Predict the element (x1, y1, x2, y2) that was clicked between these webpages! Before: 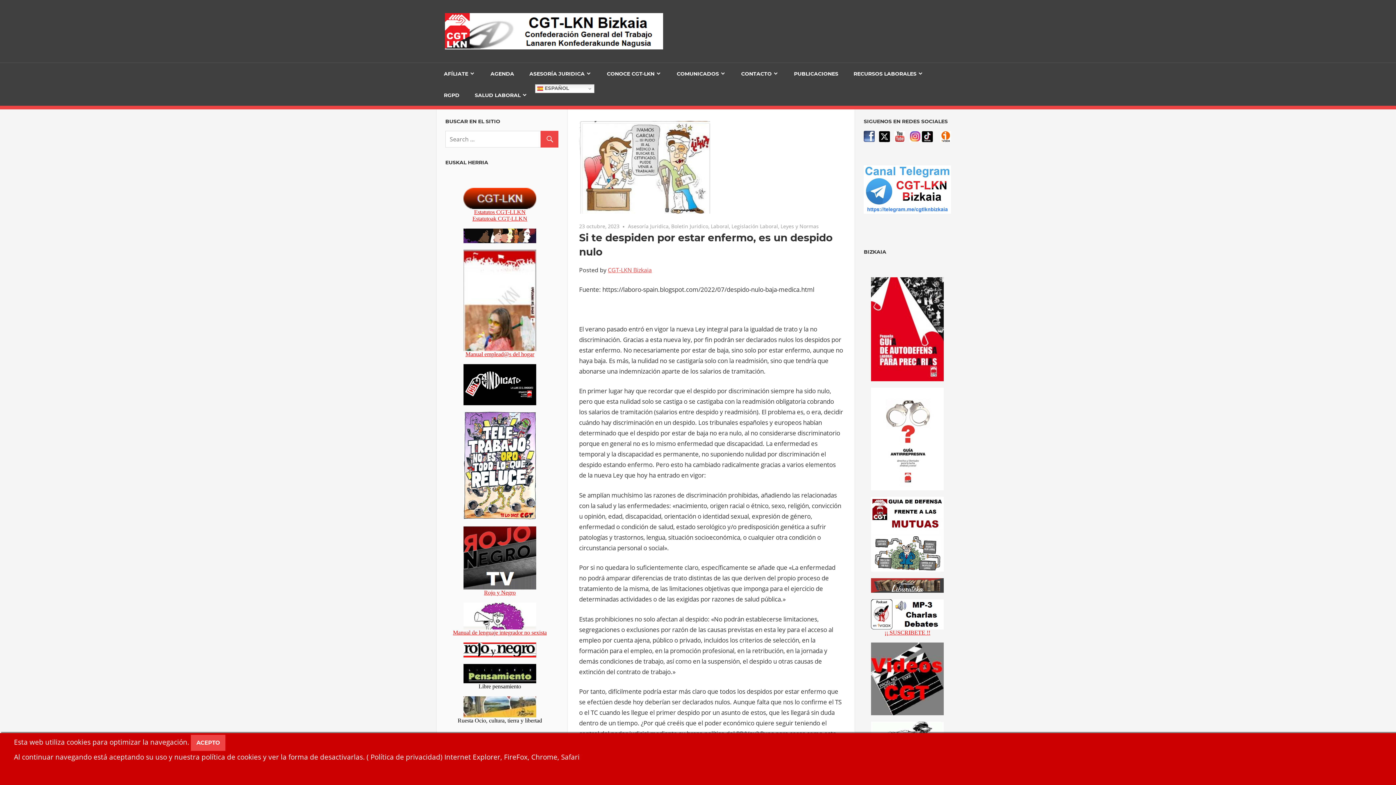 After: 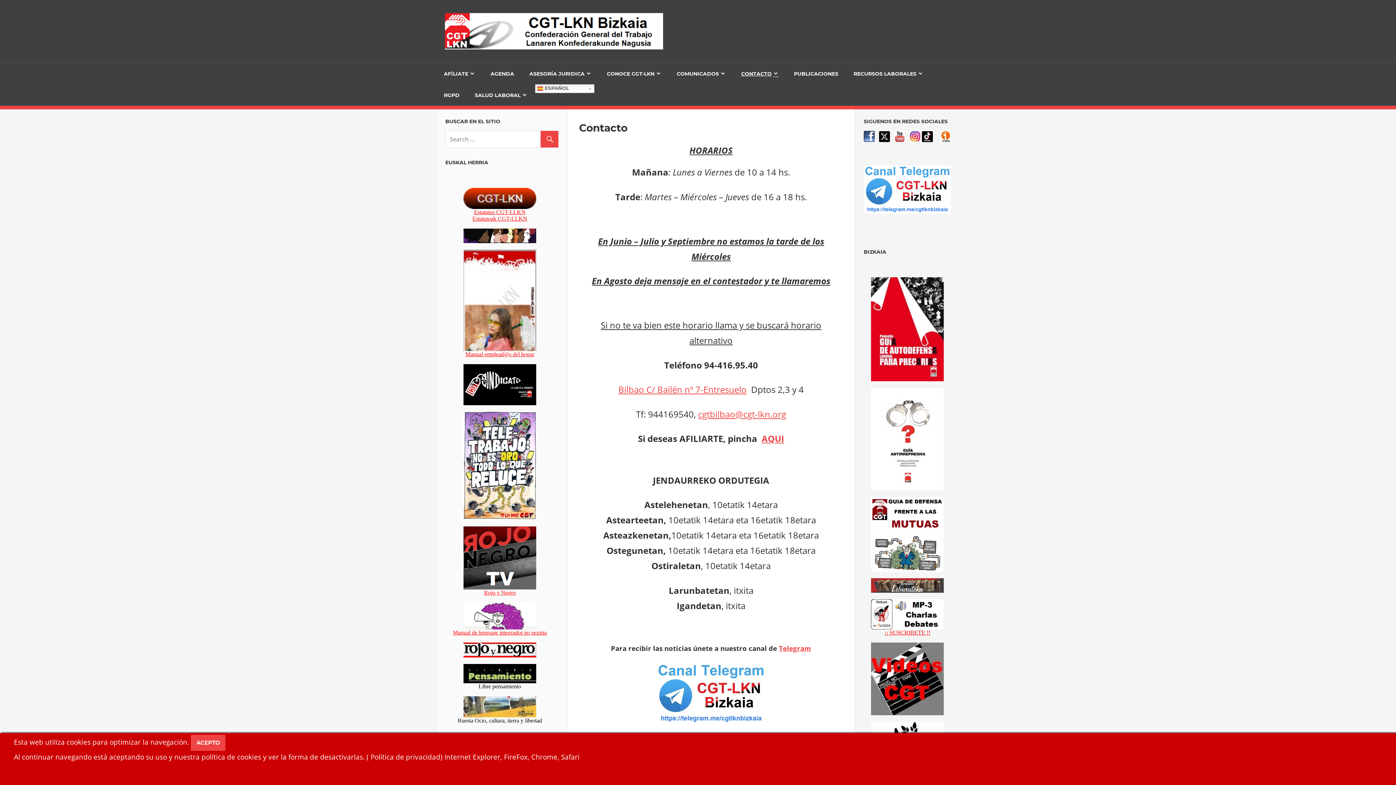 Action: label: CONTACTO bbox: (733, 62, 786, 84)